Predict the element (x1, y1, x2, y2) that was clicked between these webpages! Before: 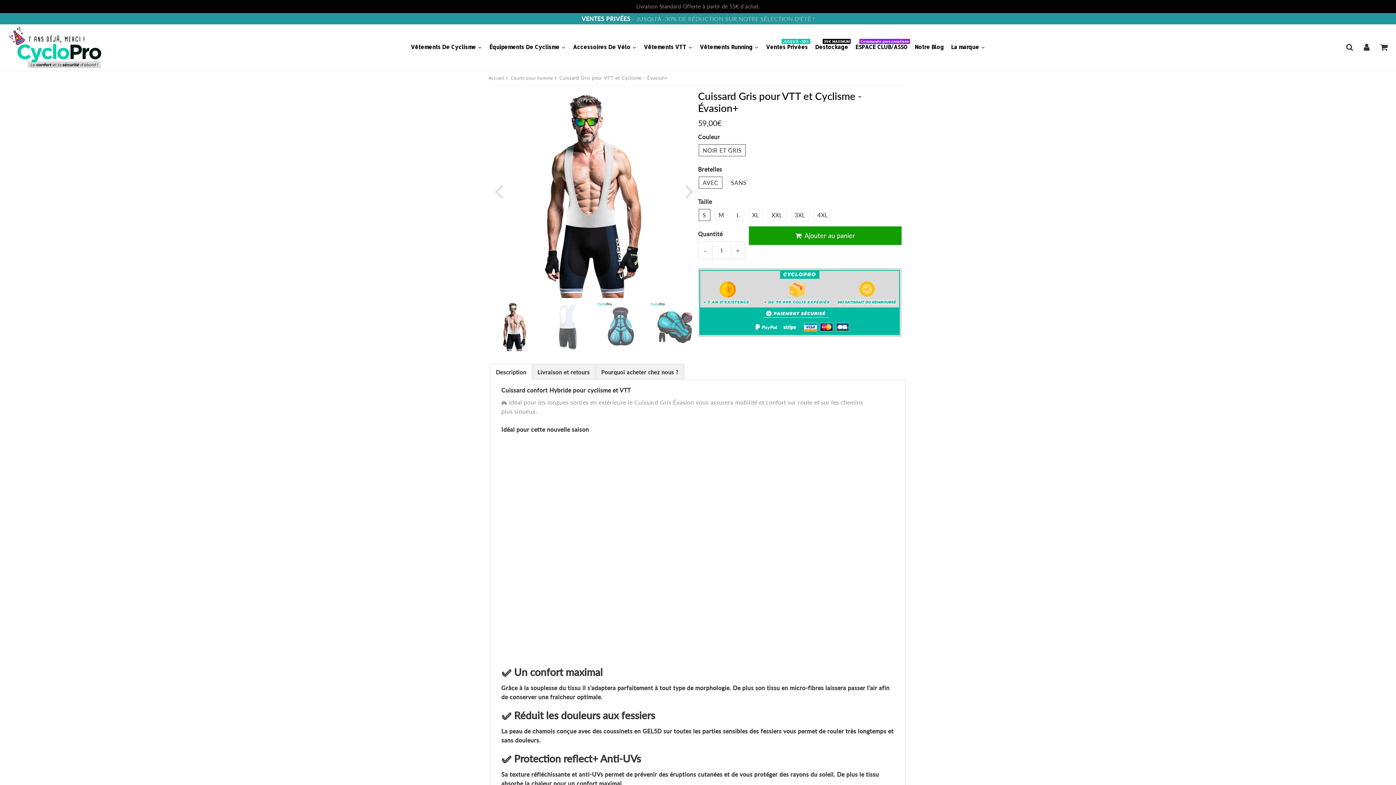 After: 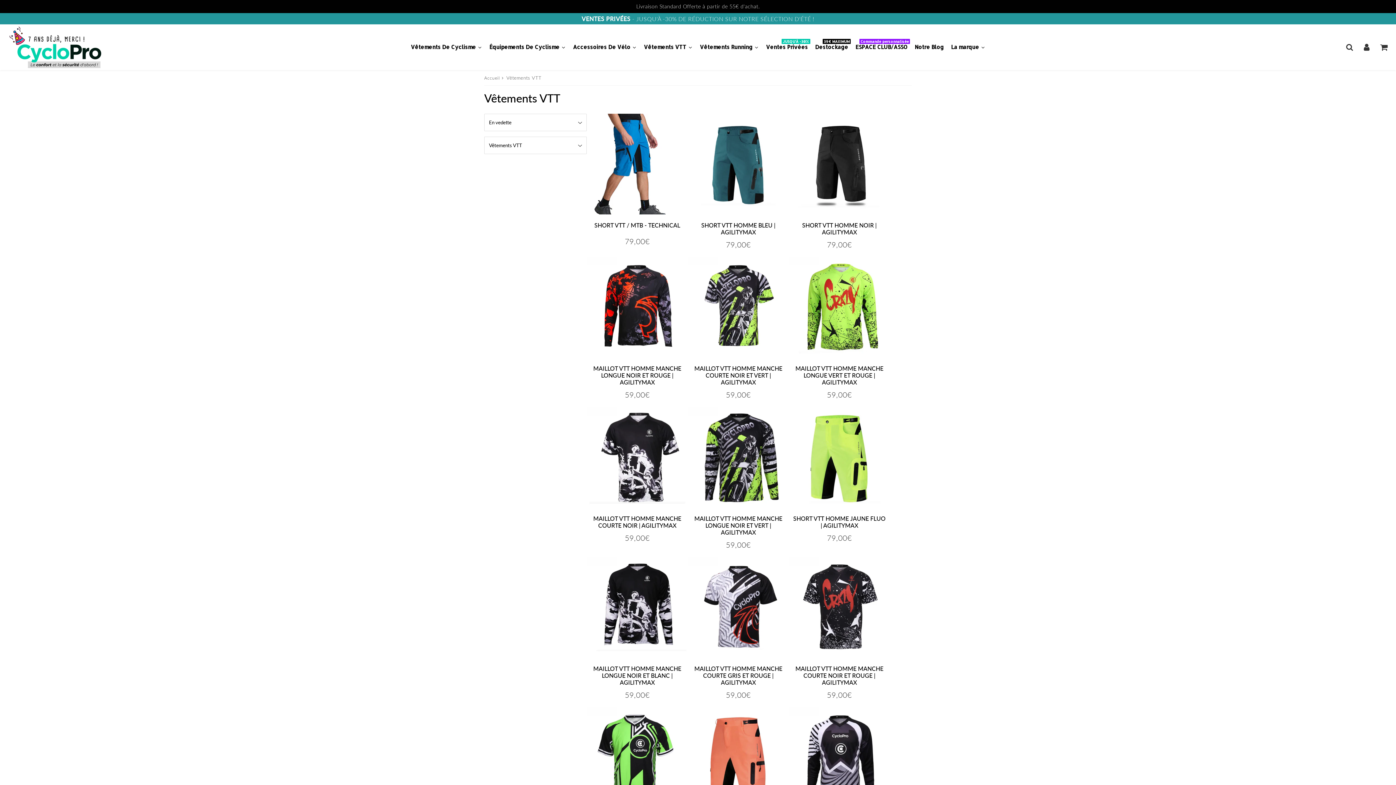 Action: label: Vêtements VTT bbox: (640, 38, 696, 56)